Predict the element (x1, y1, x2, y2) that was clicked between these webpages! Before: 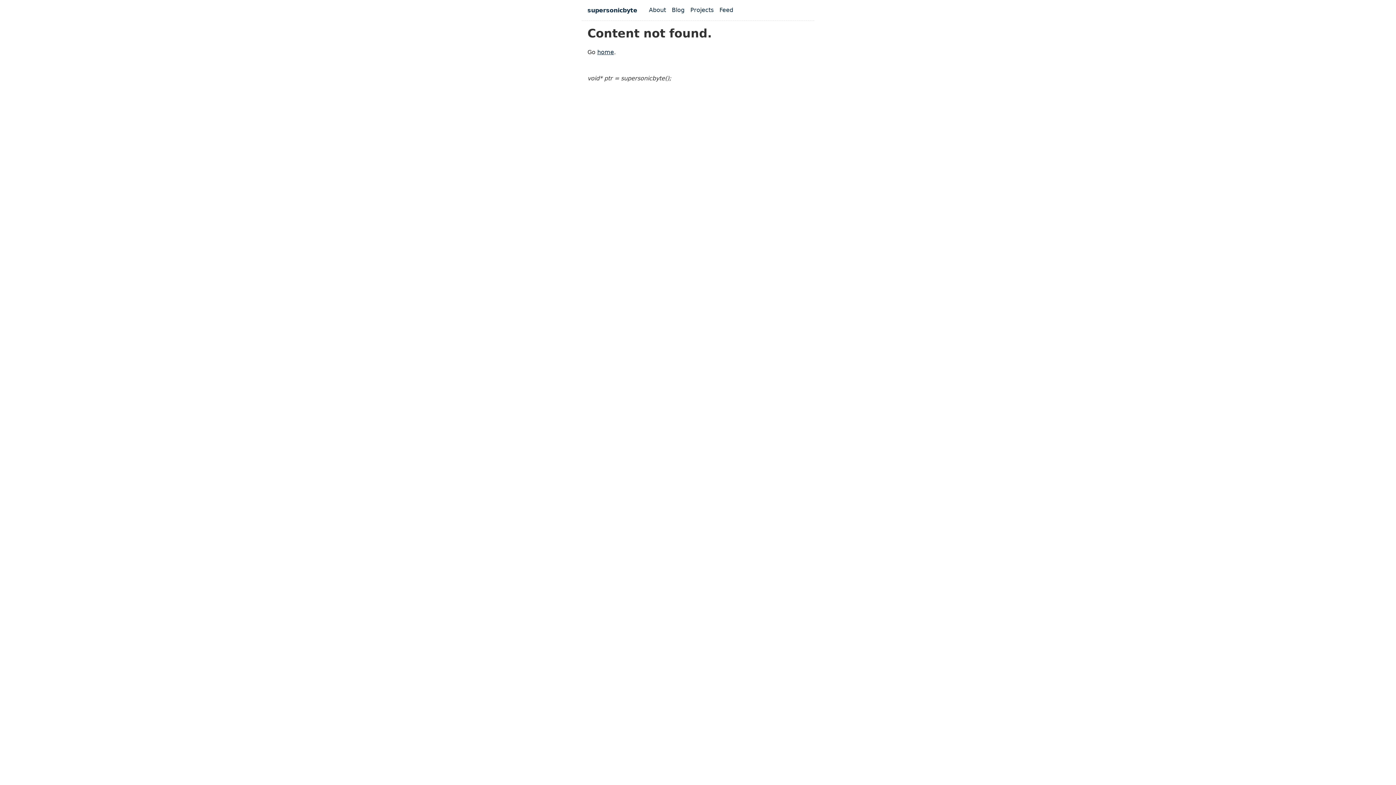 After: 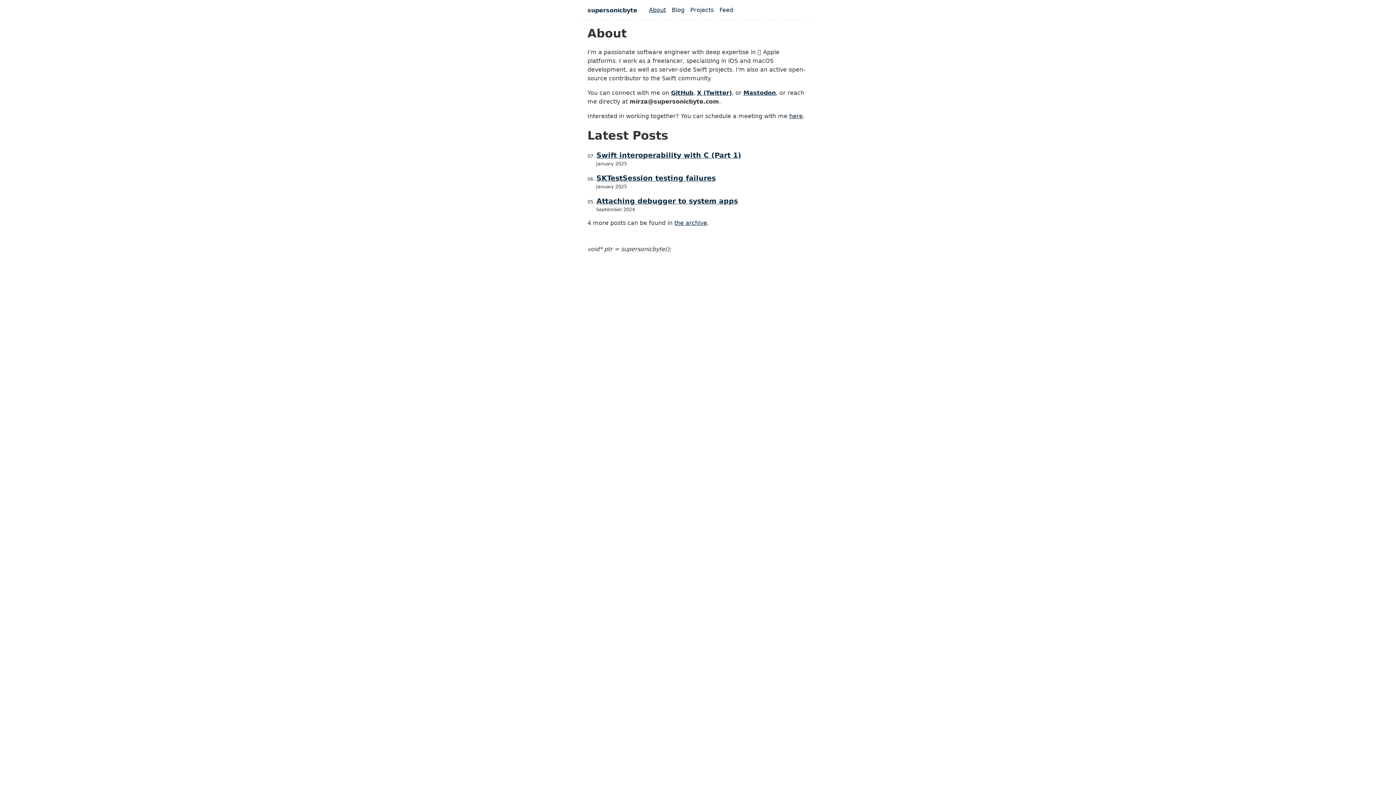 Action: bbox: (649, 6, 666, 13) label: About